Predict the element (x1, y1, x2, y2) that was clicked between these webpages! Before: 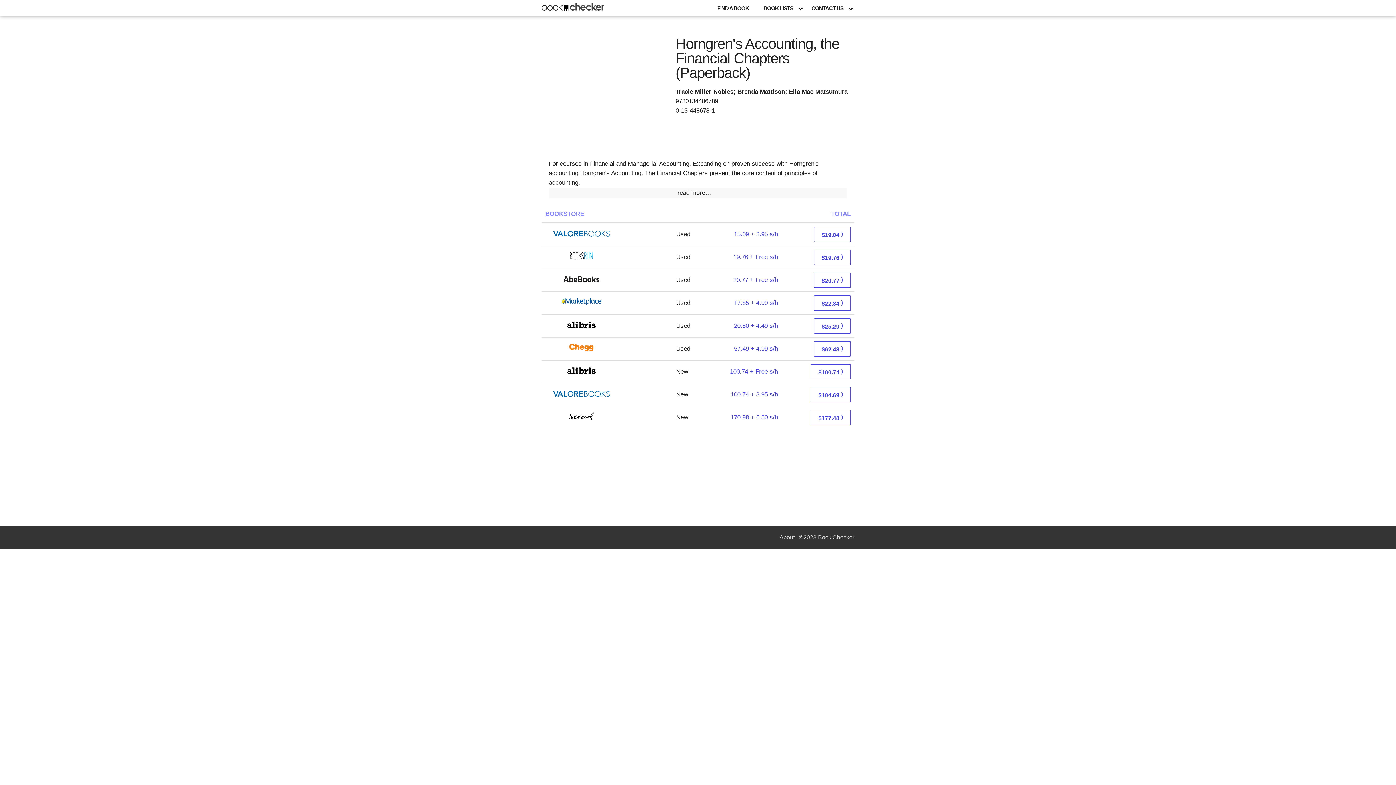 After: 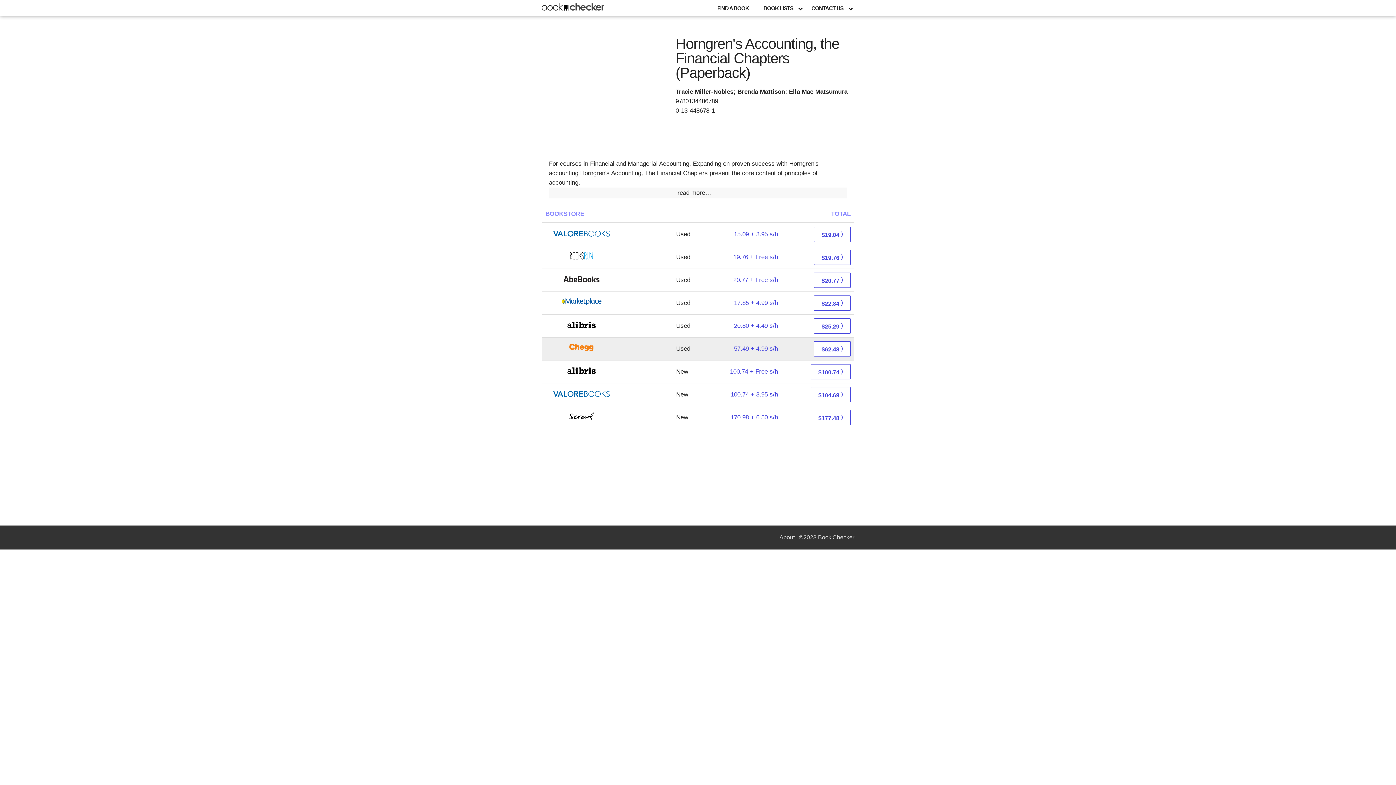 Action: bbox: (734, 345, 778, 352) label: 57.49 + 4.99 s/h